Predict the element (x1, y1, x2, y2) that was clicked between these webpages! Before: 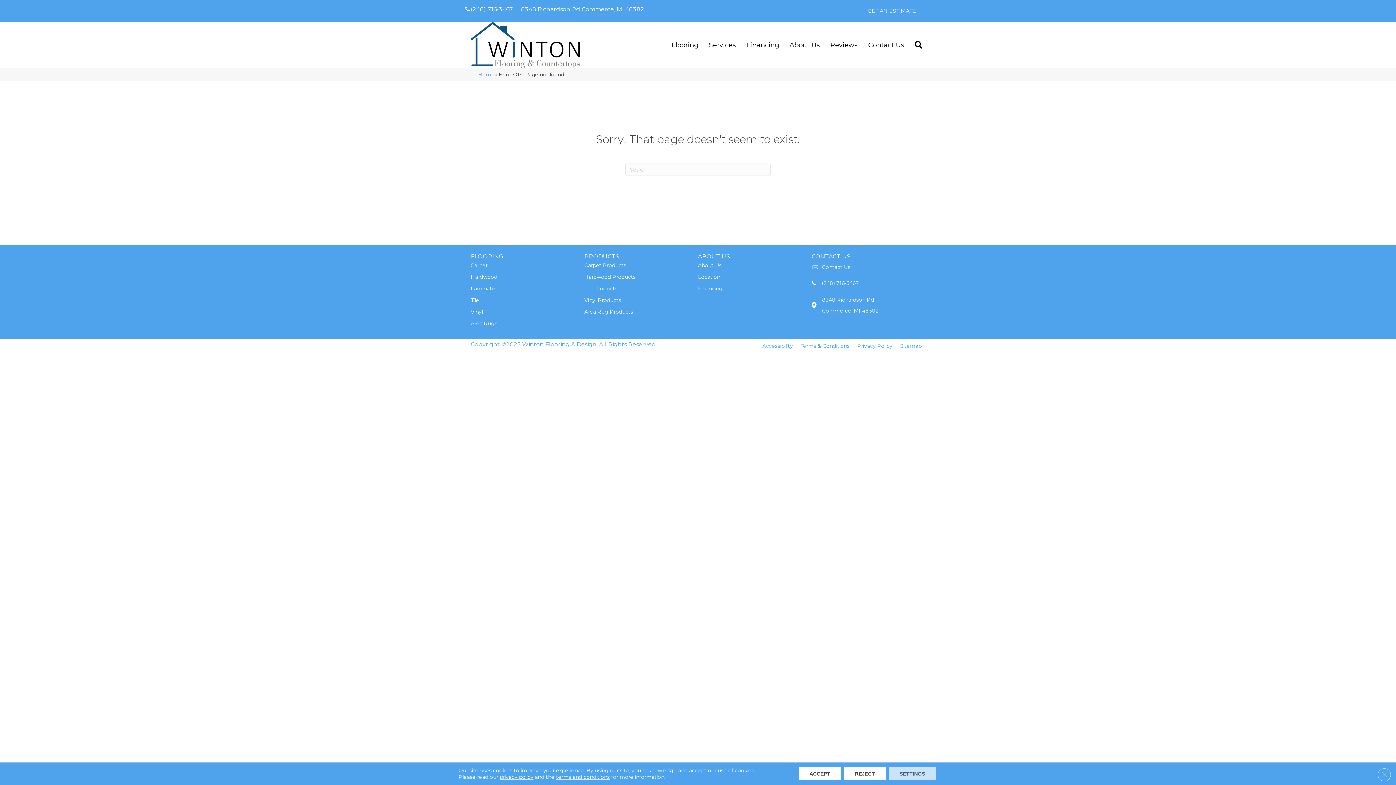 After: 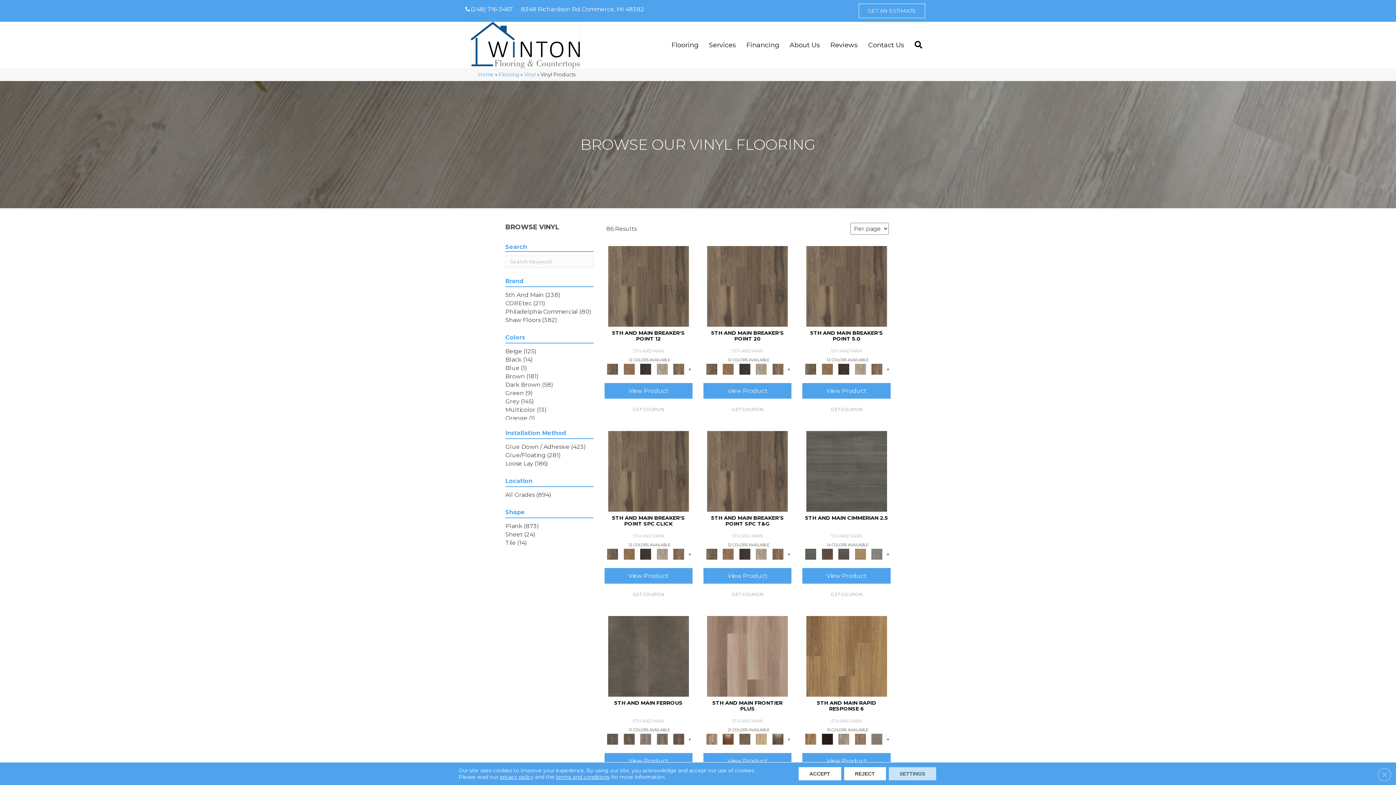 Action: bbox: (584, 296, 621, 304) label: Vinyl Products